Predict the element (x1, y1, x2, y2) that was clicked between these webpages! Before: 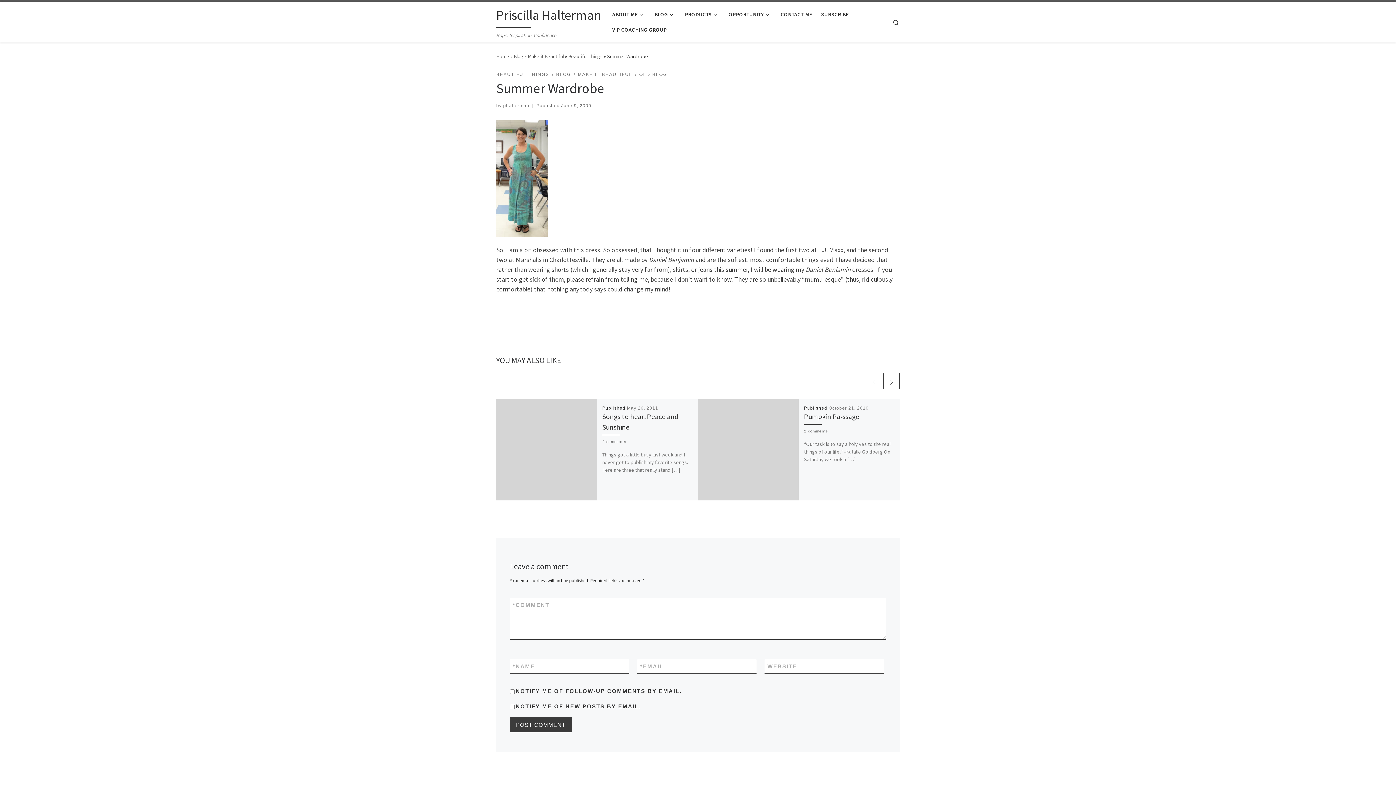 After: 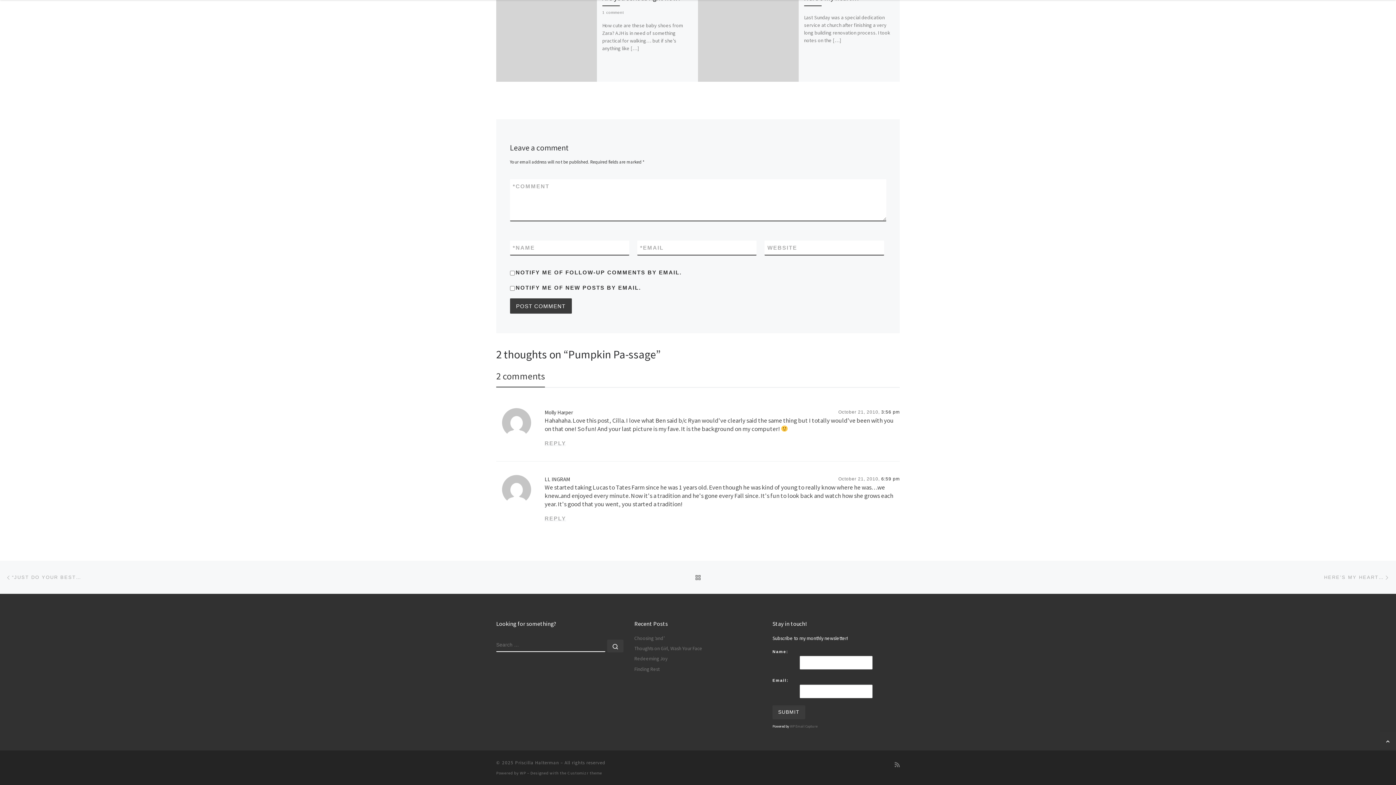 Action: label: 2 comments bbox: (804, 429, 828, 433)